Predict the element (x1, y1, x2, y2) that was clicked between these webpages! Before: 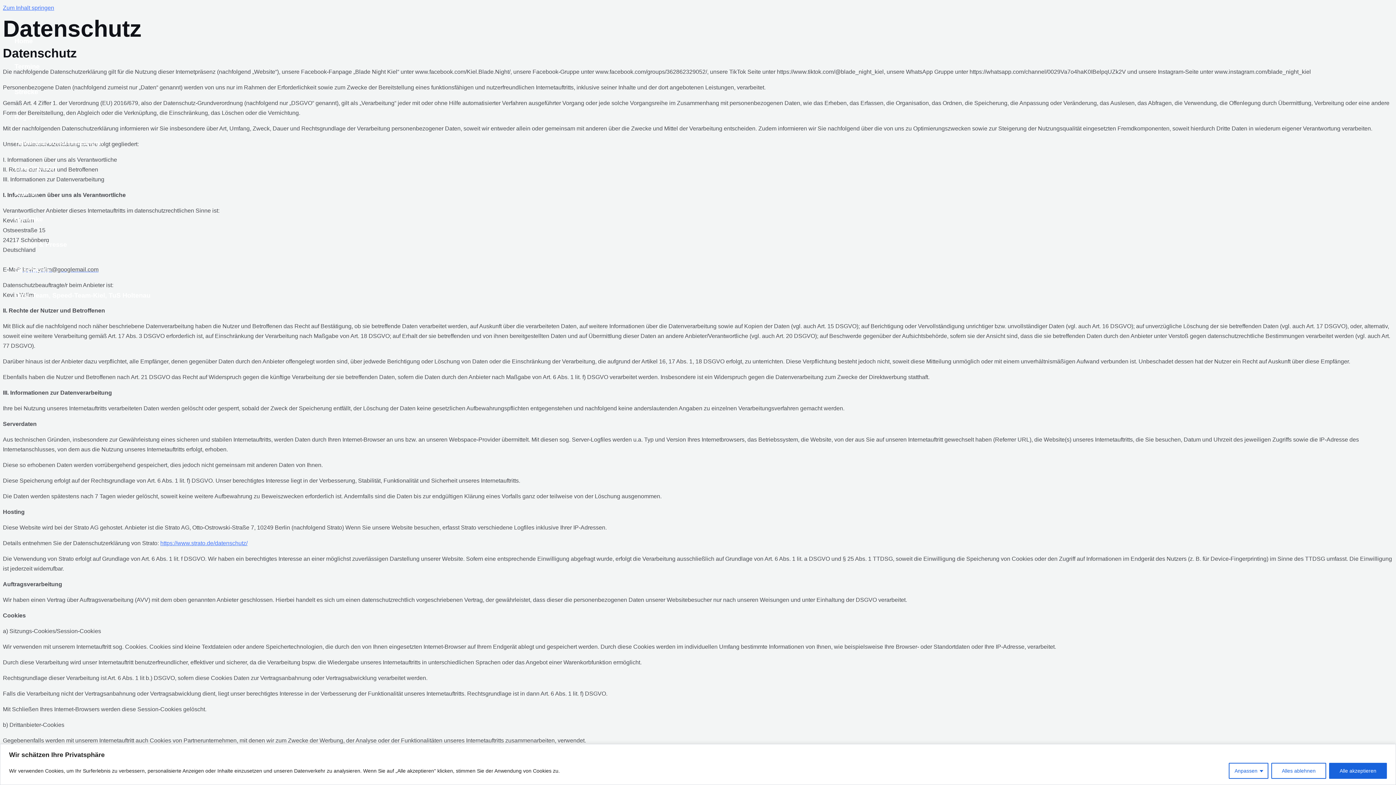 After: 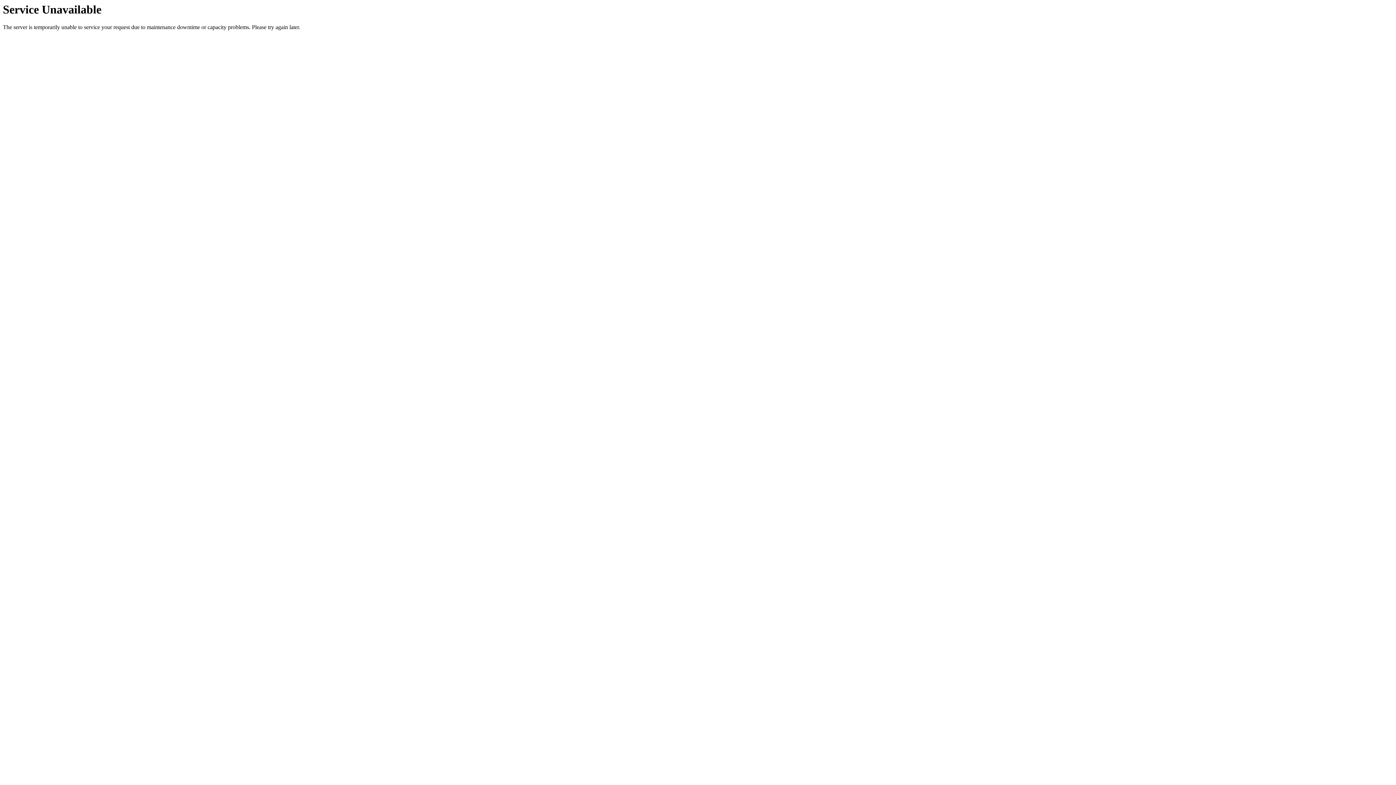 Action: label: Orga-Team, Speed-Team-Kiel, TuS Holtenau bbox: (14, 282, 150, 308)